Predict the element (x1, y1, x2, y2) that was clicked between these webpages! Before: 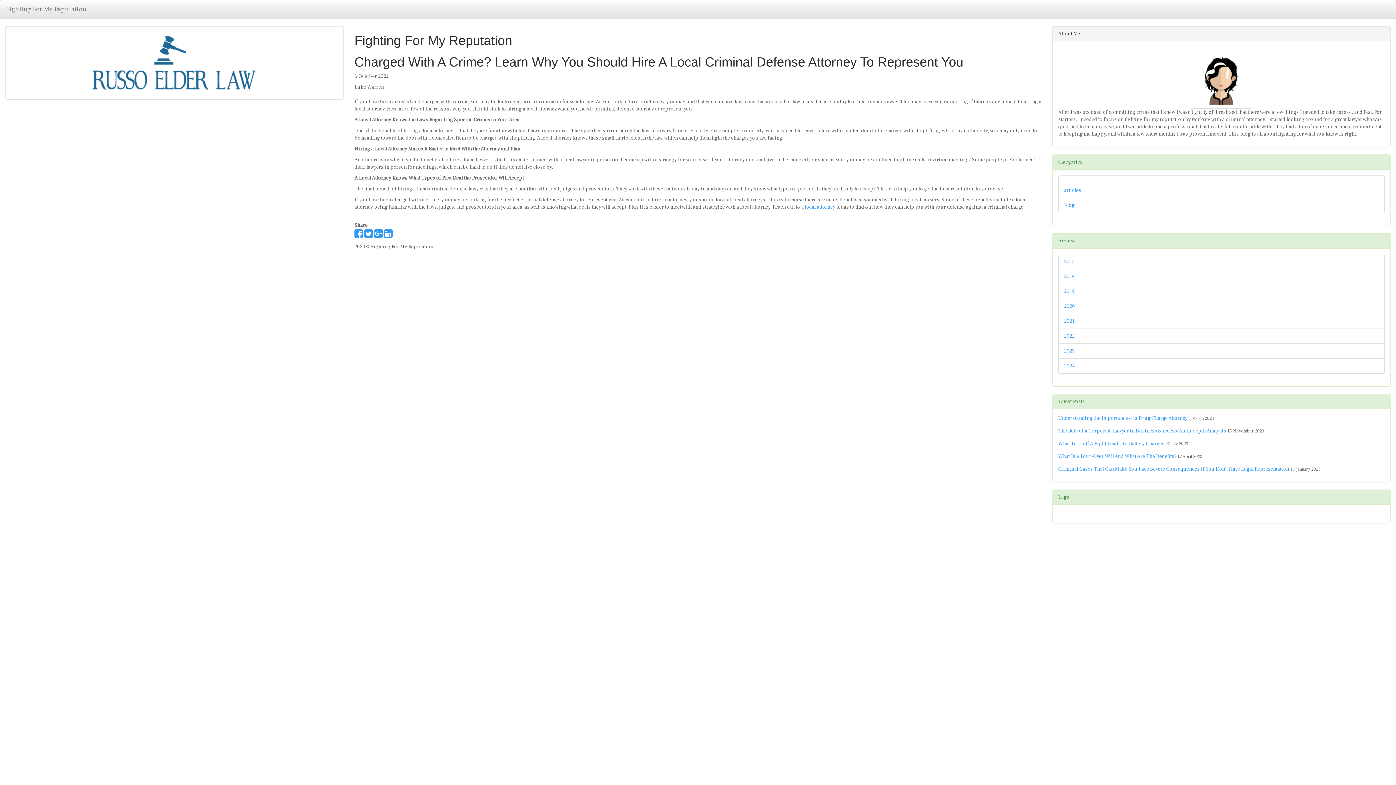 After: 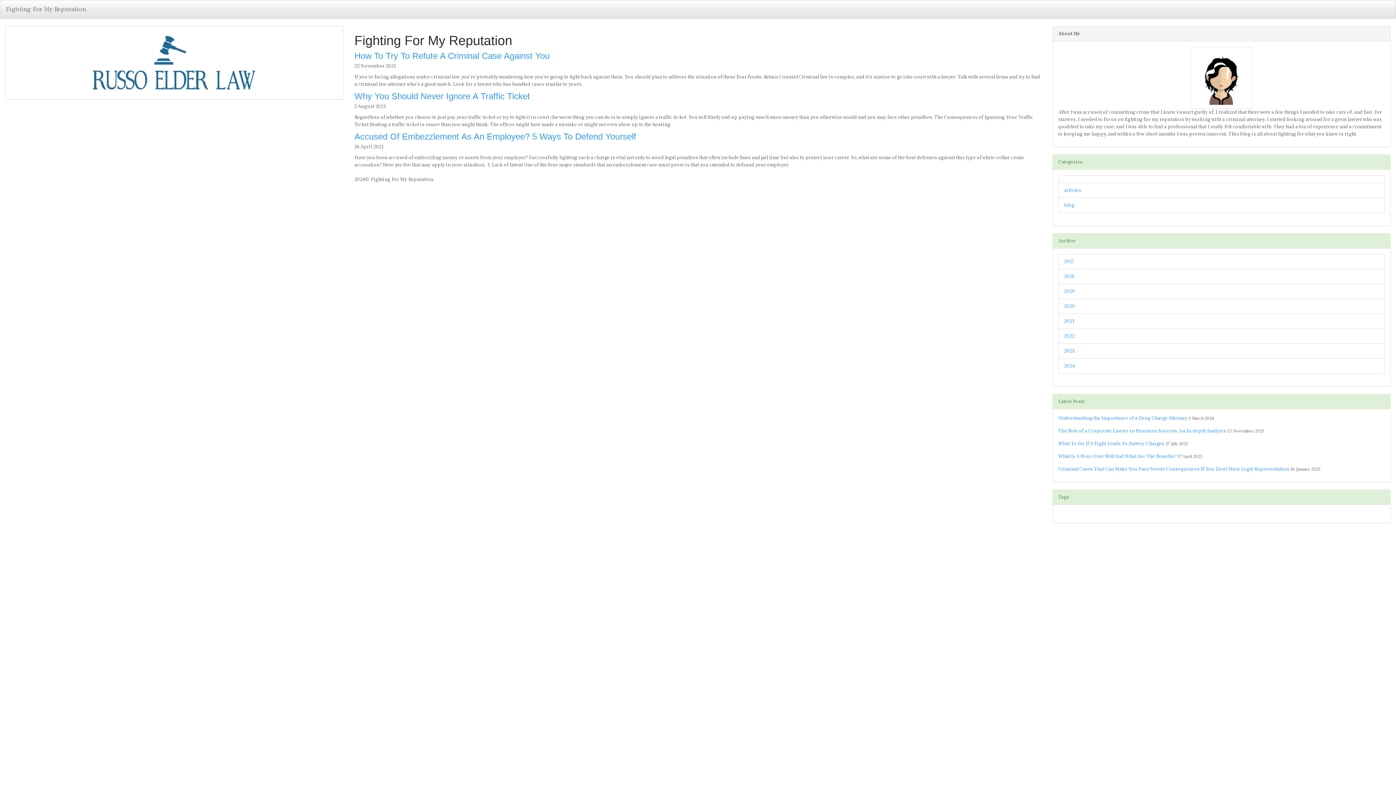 Action: bbox: (1064, 318, 1074, 324) label: 2021